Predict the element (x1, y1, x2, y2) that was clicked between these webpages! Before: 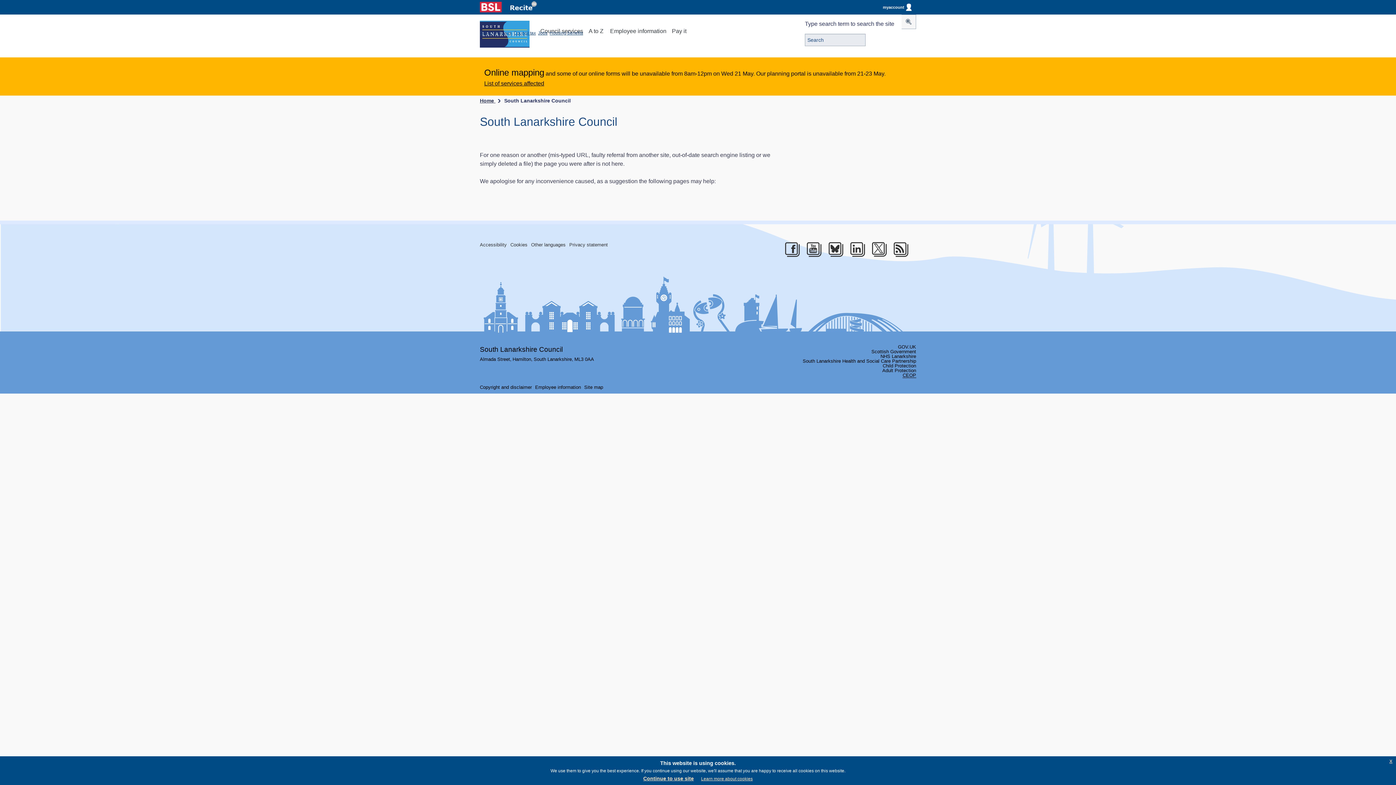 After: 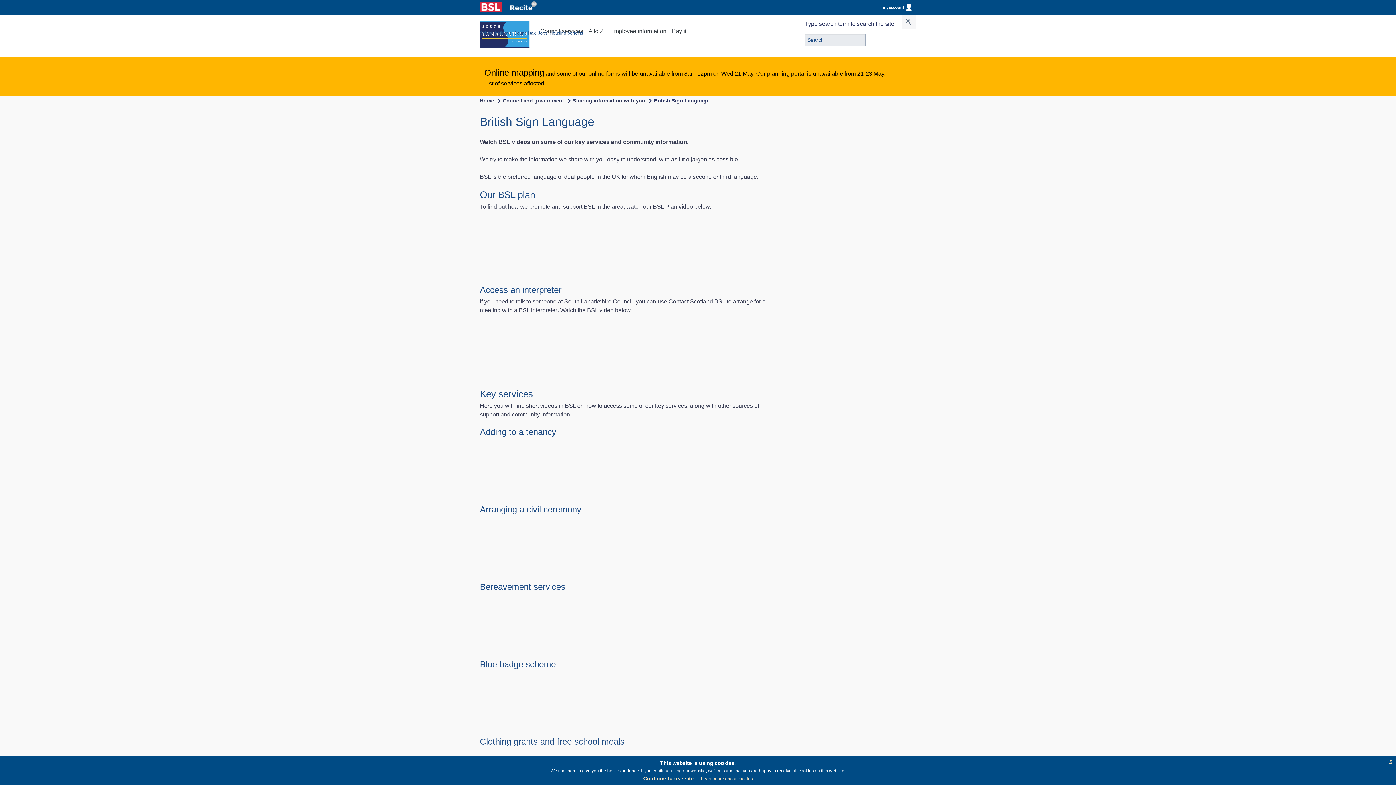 Action: bbox: (480, 7, 510, 13) label:  